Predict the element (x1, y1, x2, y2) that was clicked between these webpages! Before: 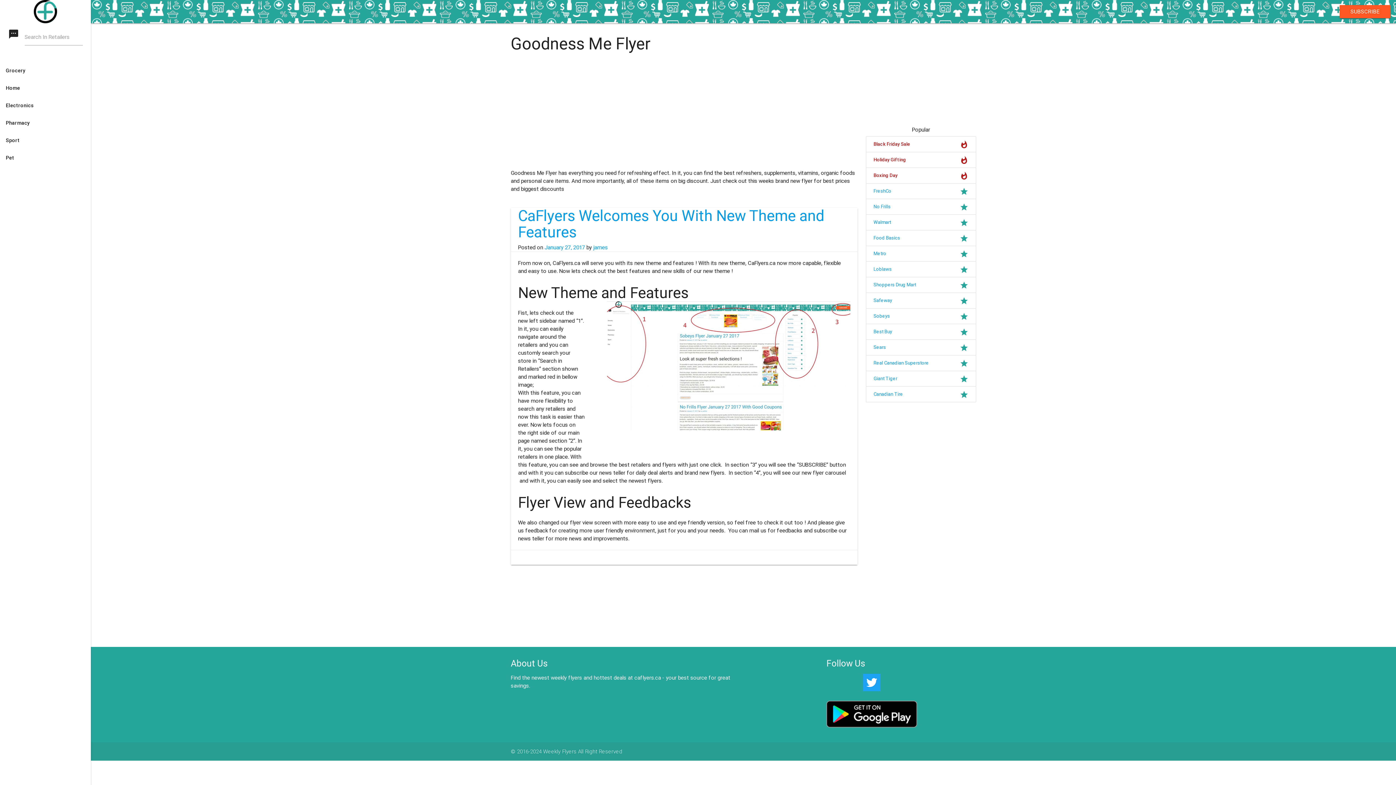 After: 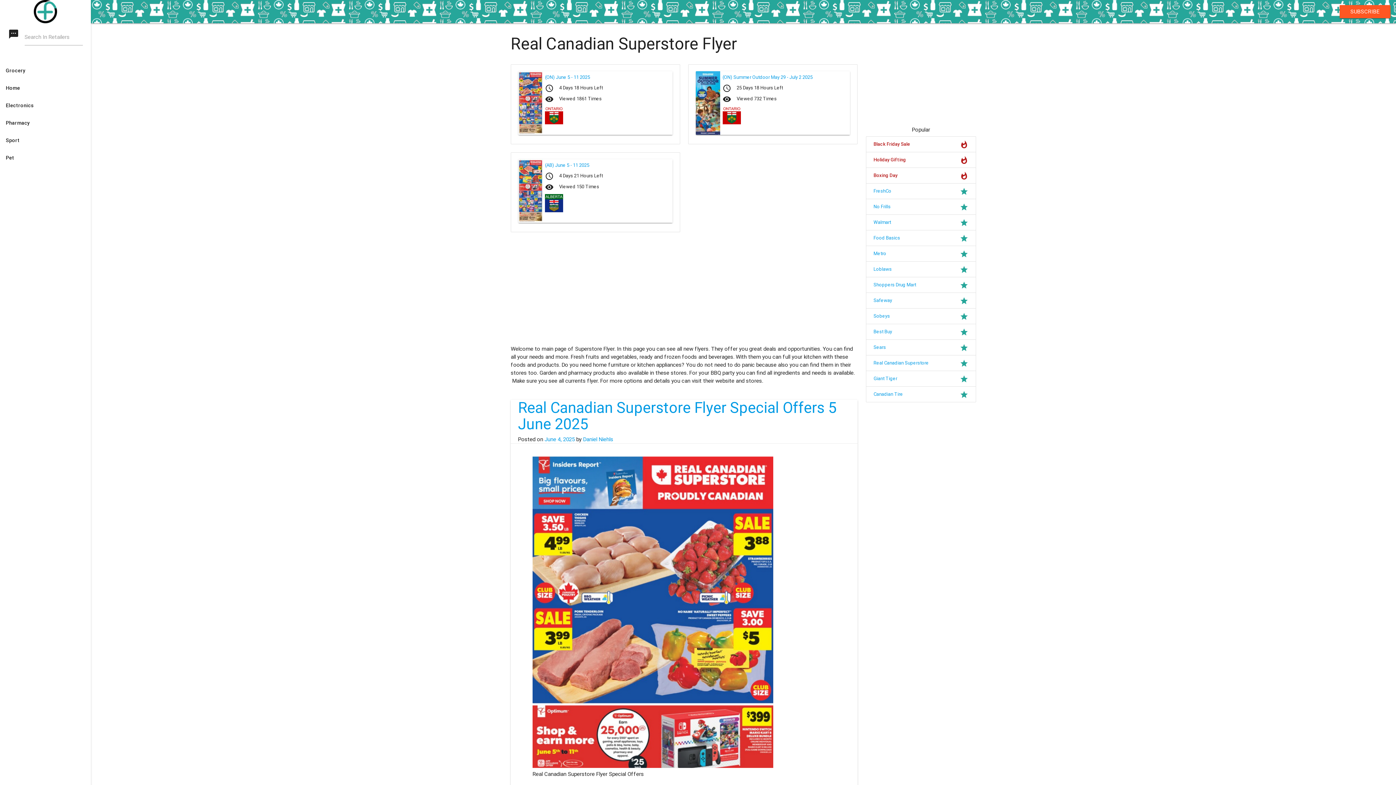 Action: label: Real Canadian Superstore bbox: (873, 360, 929, 366)